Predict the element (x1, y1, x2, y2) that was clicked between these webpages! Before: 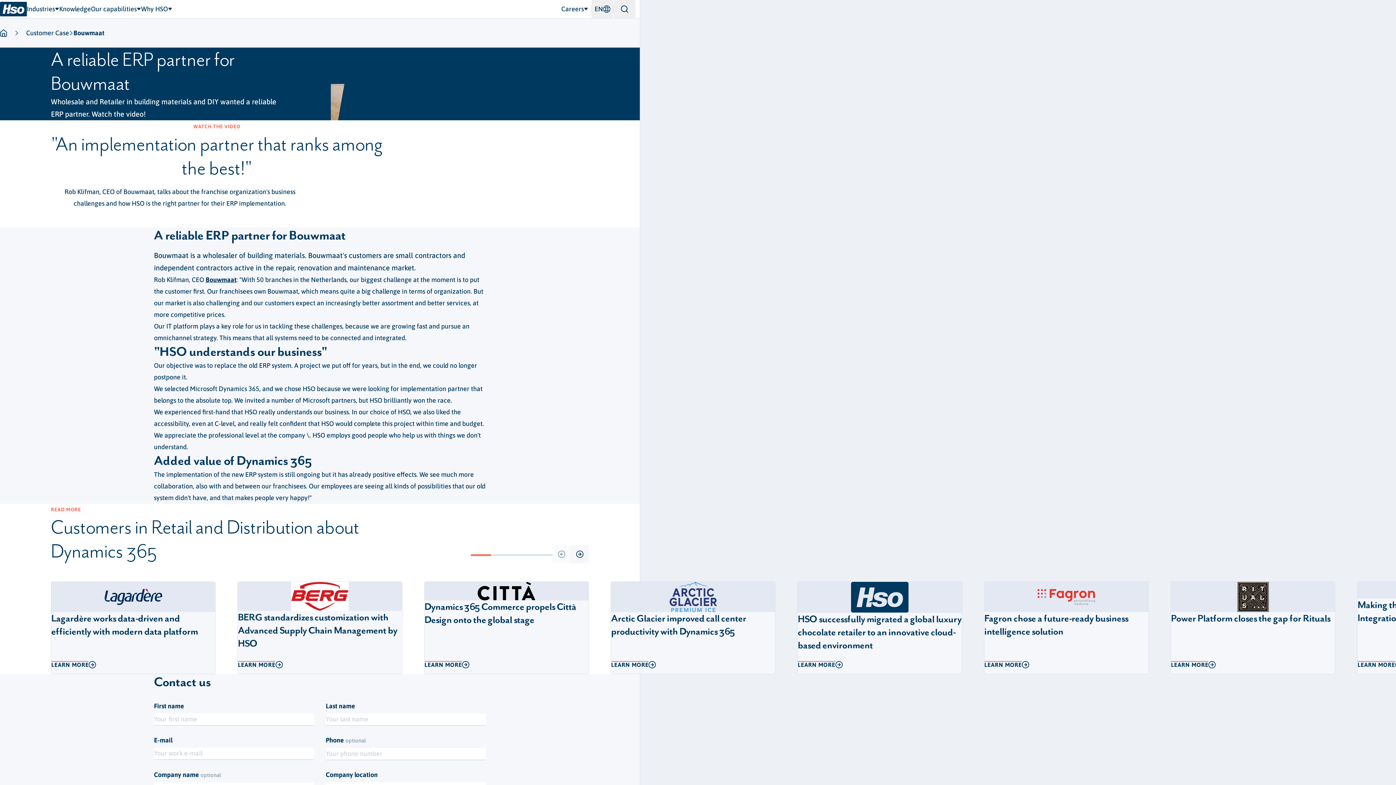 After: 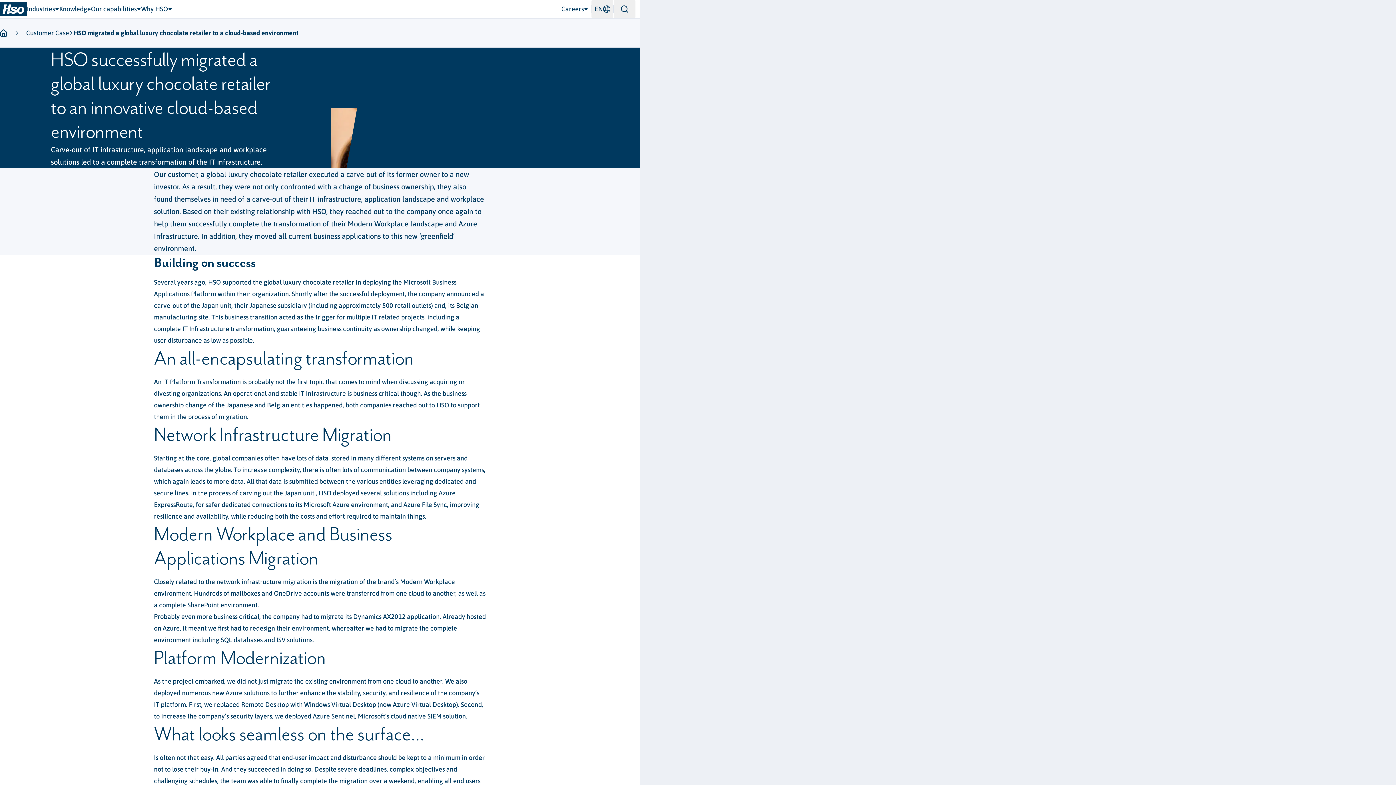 Action: label: LEARN MORE bbox: (797, 656, 962, 674)